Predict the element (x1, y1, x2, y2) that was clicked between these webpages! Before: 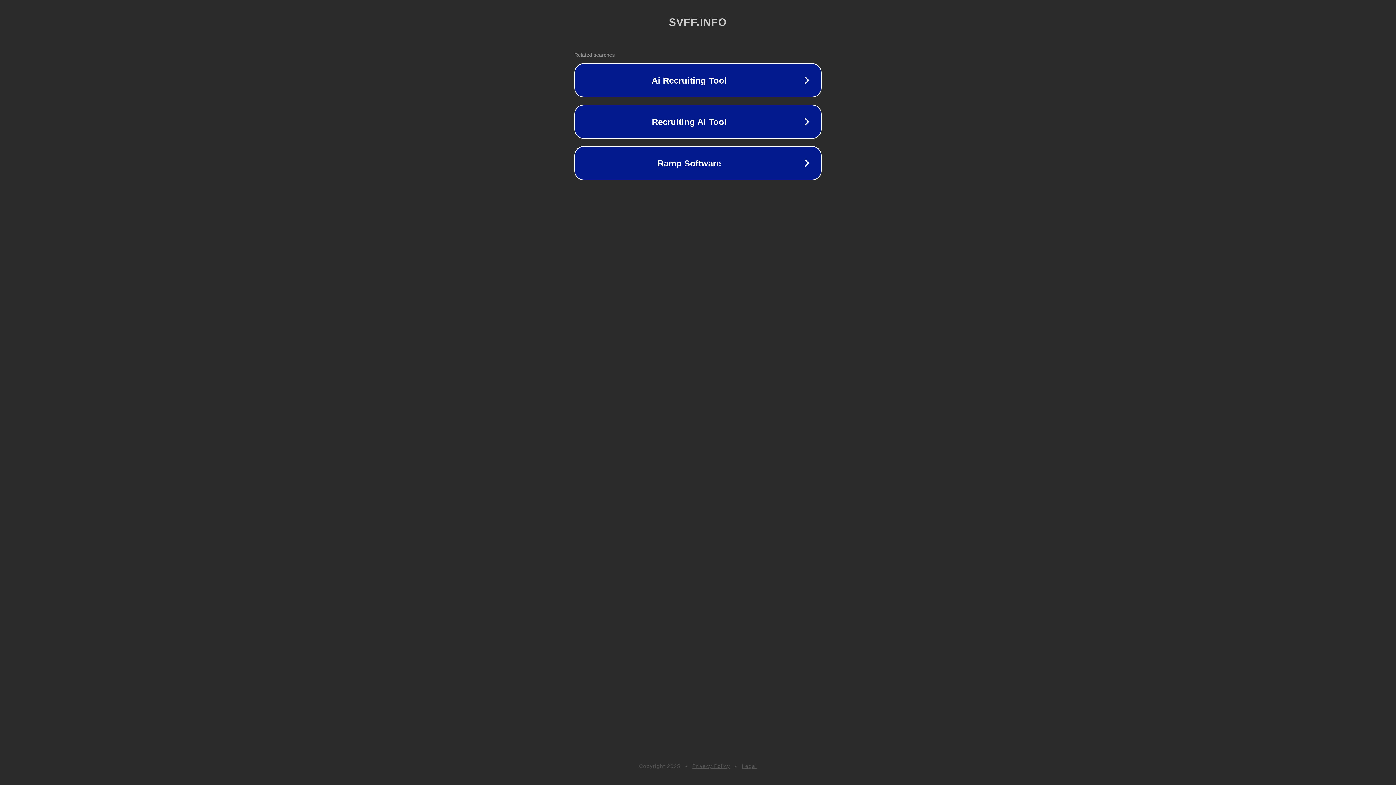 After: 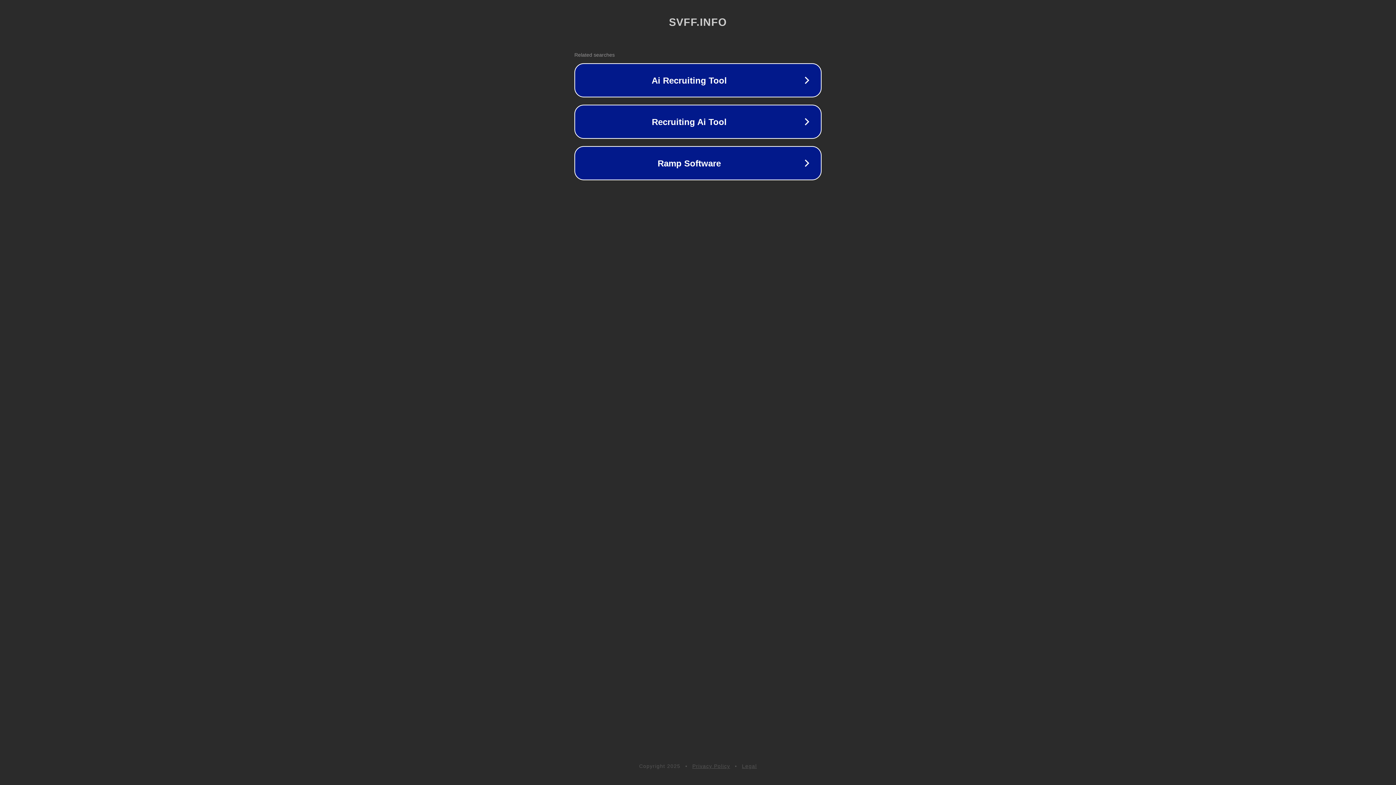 Action: bbox: (692, 763, 730, 769) label: Privacy Policy